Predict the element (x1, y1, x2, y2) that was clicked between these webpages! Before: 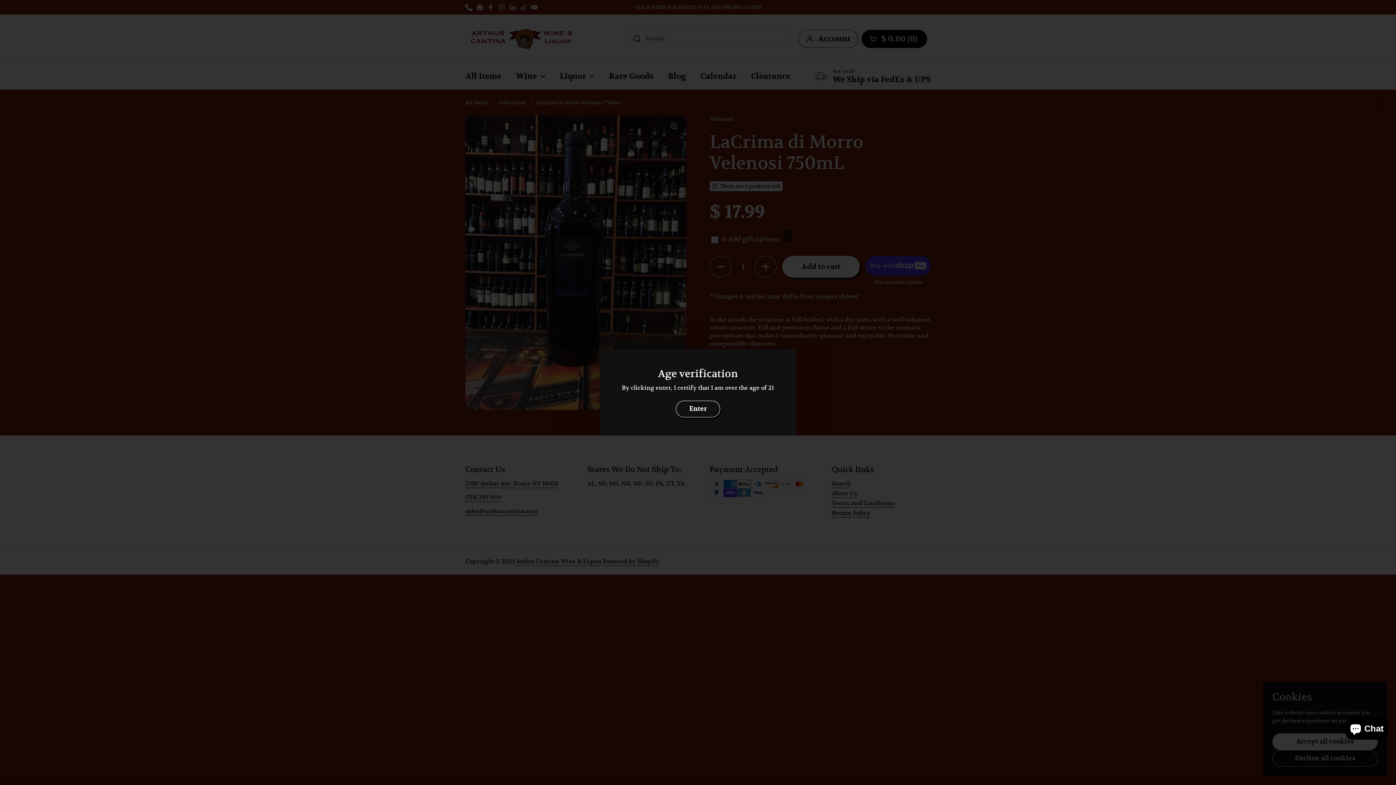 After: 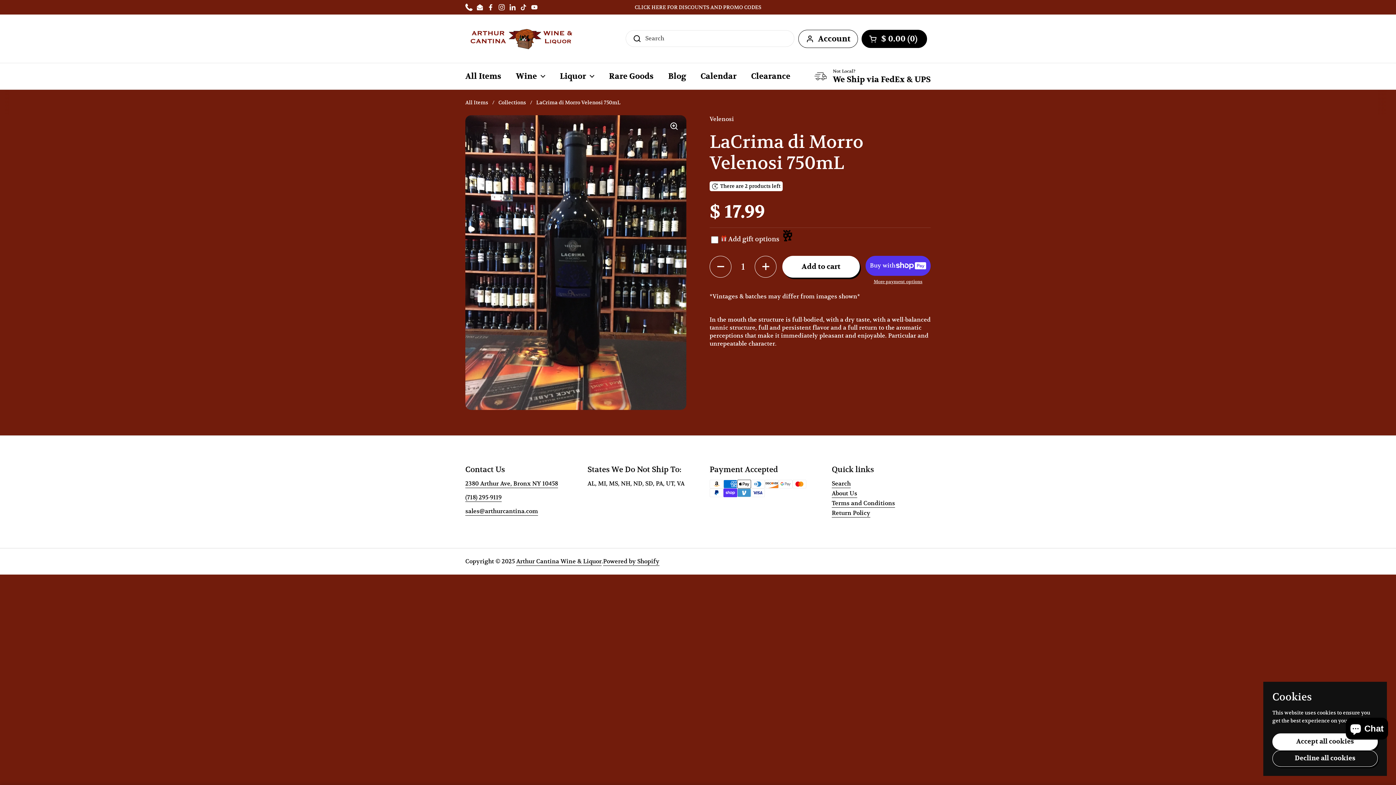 Action: label: Enter bbox: (676, 400, 720, 417)